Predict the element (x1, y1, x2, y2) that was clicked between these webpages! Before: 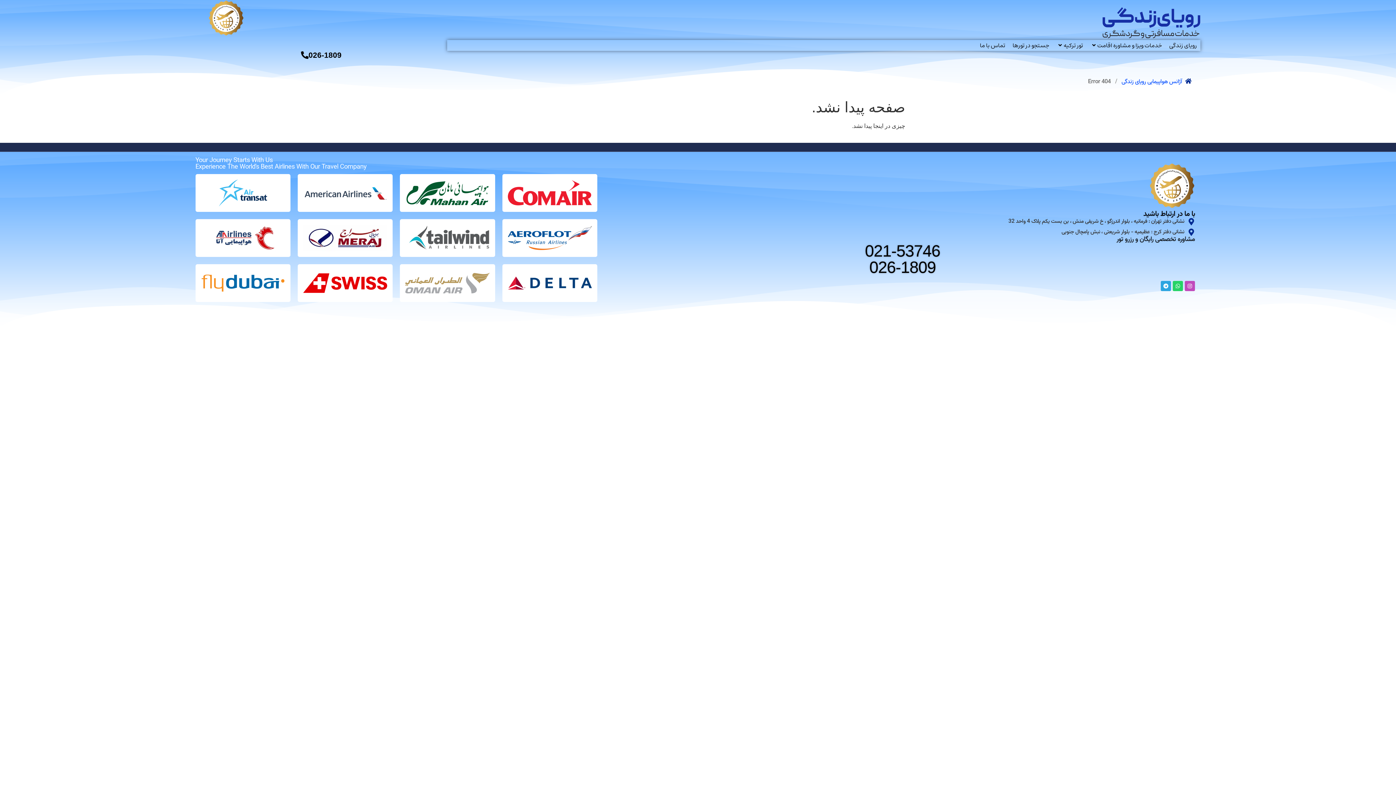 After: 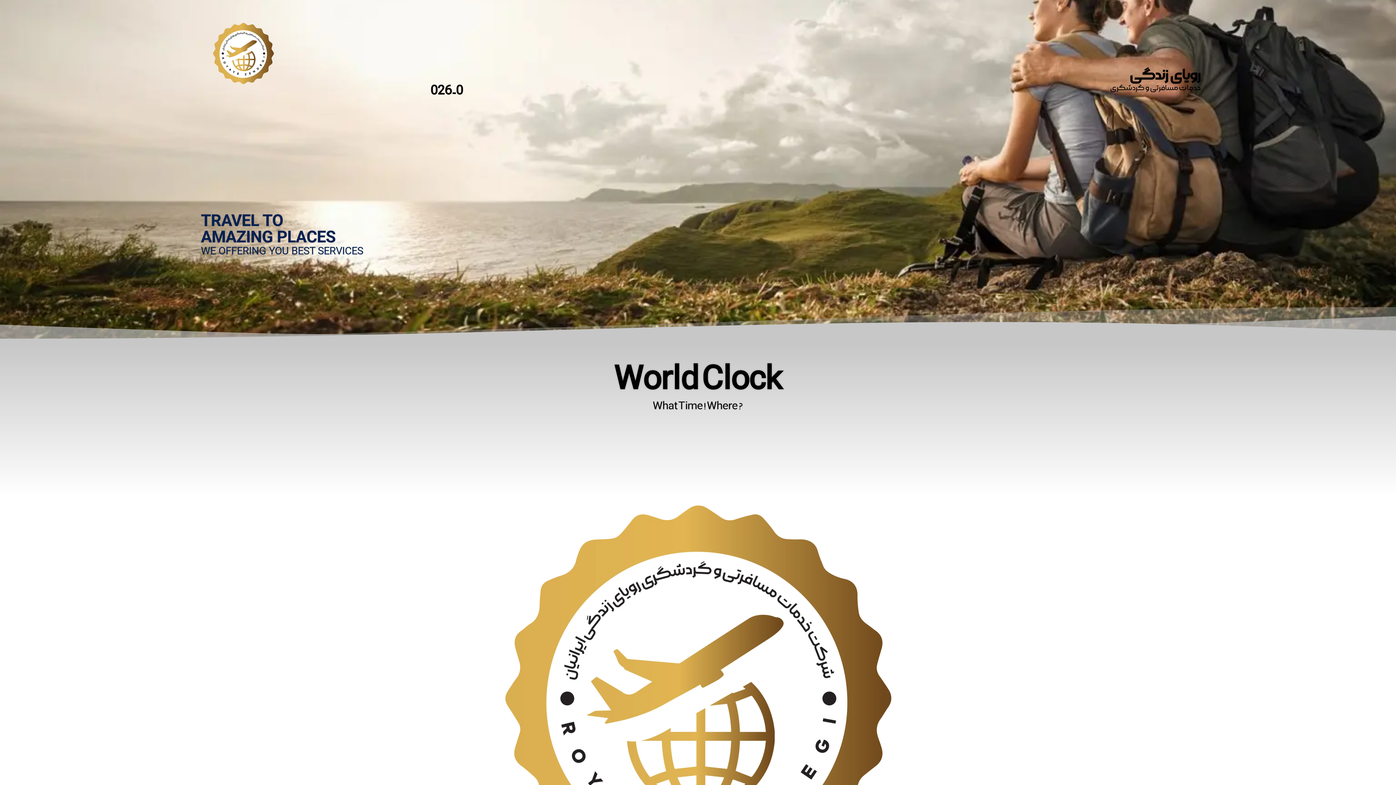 Action: label:  آژانس هواپیمایی رویای زندگی bbox: (1121, 77, 1191, 86)